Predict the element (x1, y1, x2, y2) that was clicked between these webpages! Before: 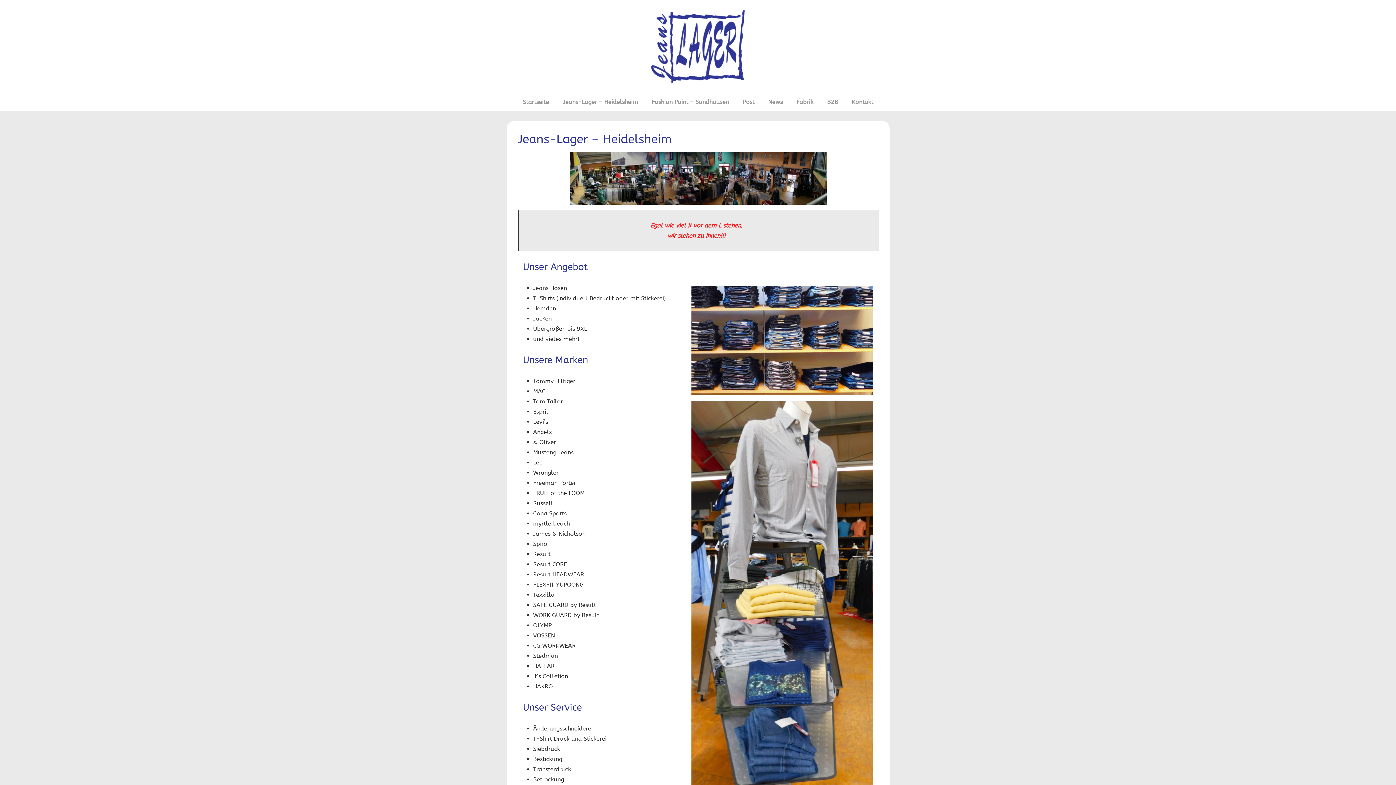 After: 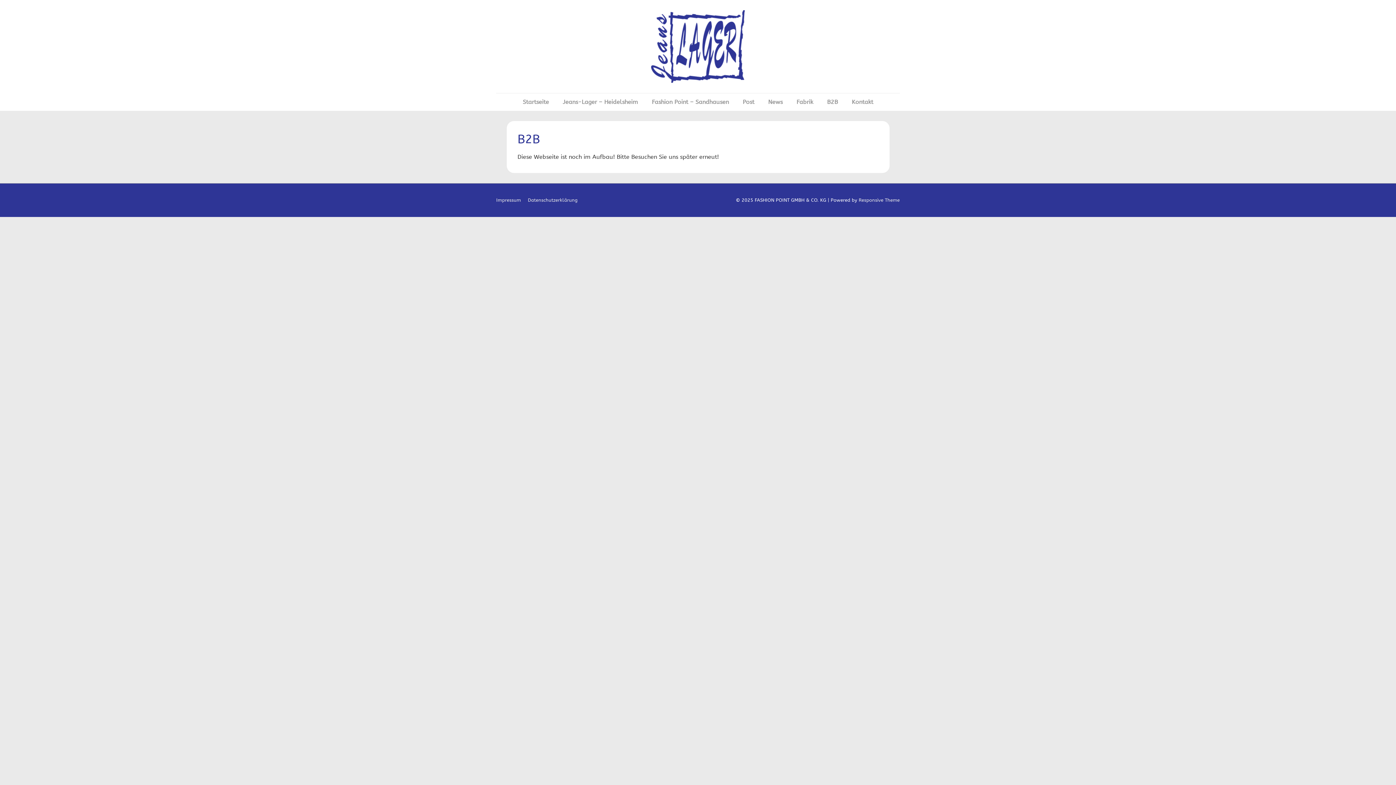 Action: bbox: (820, 93, 844, 110) label: B2B